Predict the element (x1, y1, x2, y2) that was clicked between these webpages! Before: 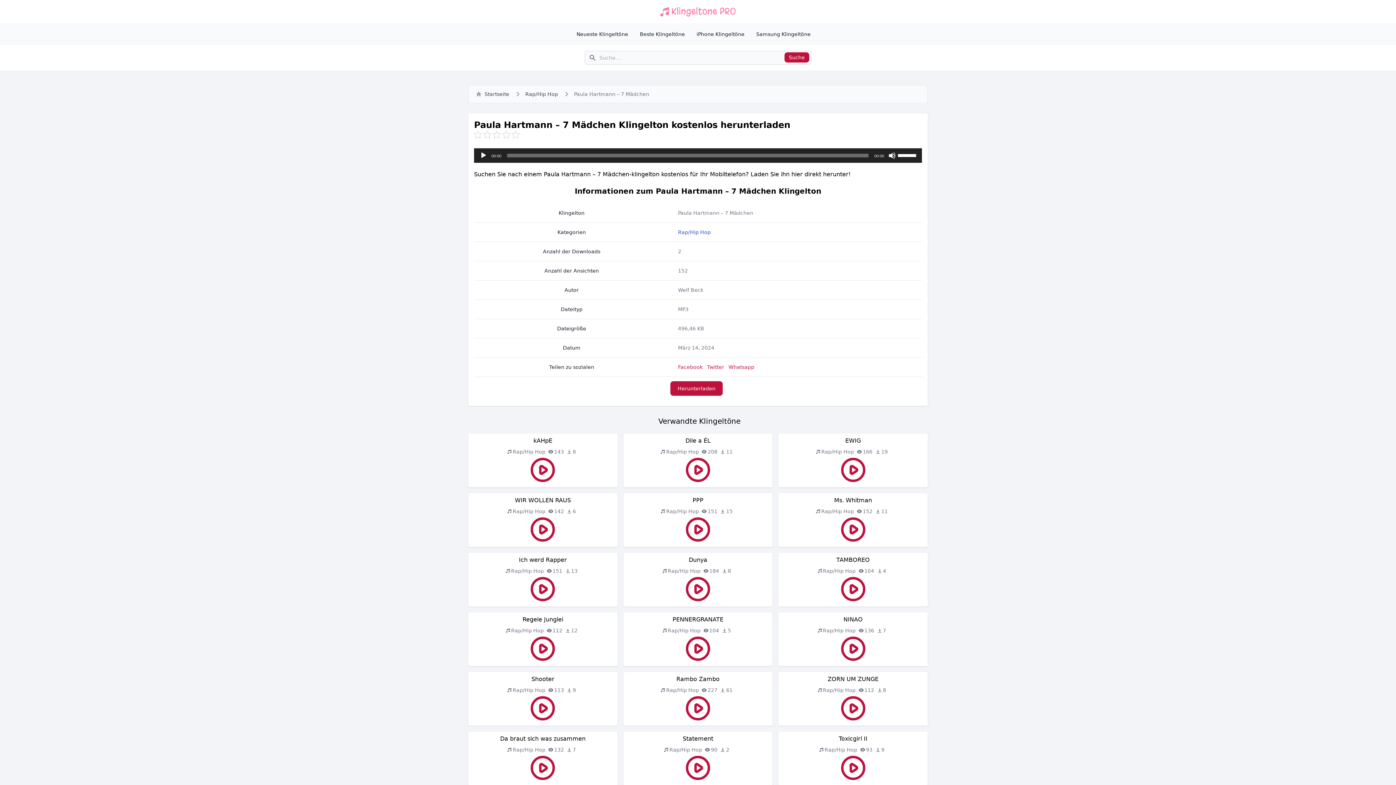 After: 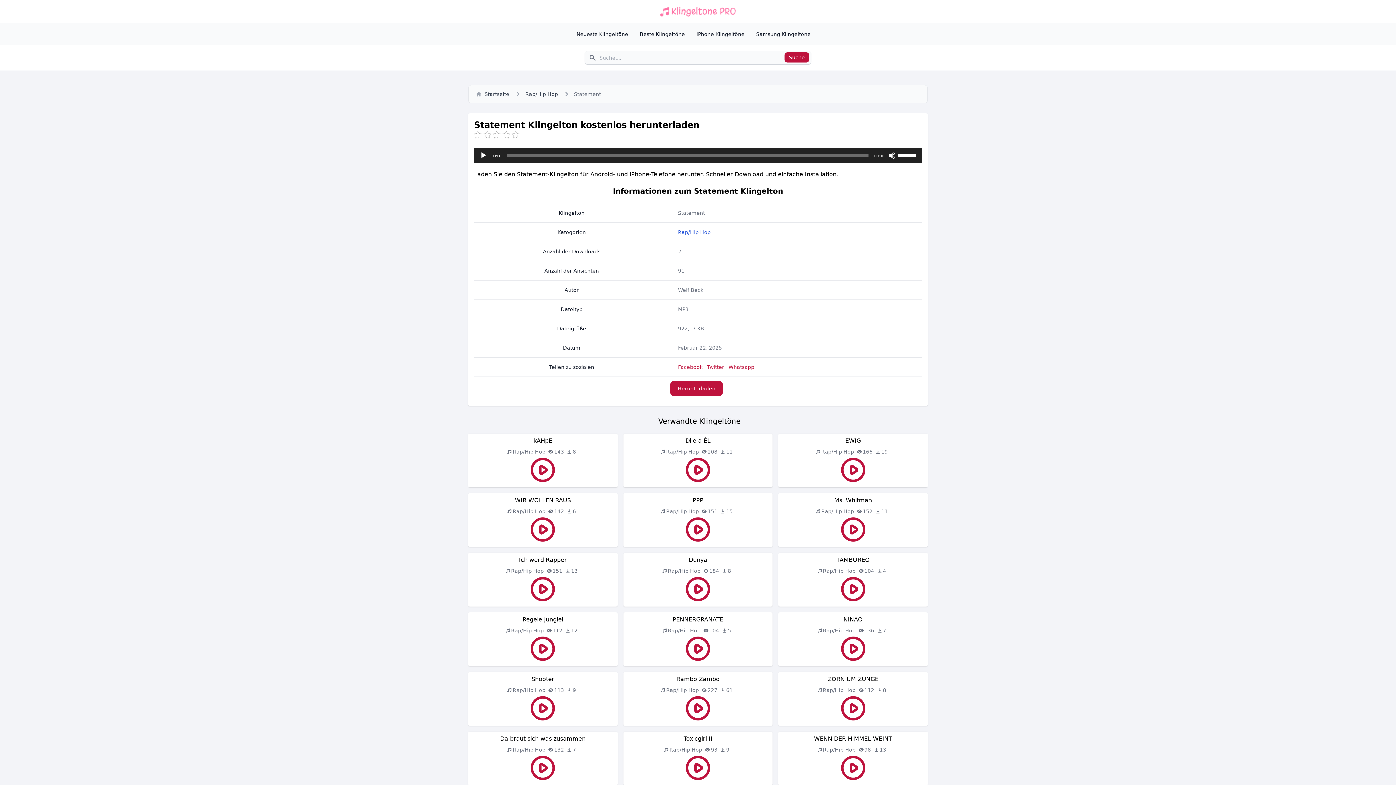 Action: label: Statement bbox: (682, 735, 713, 742)